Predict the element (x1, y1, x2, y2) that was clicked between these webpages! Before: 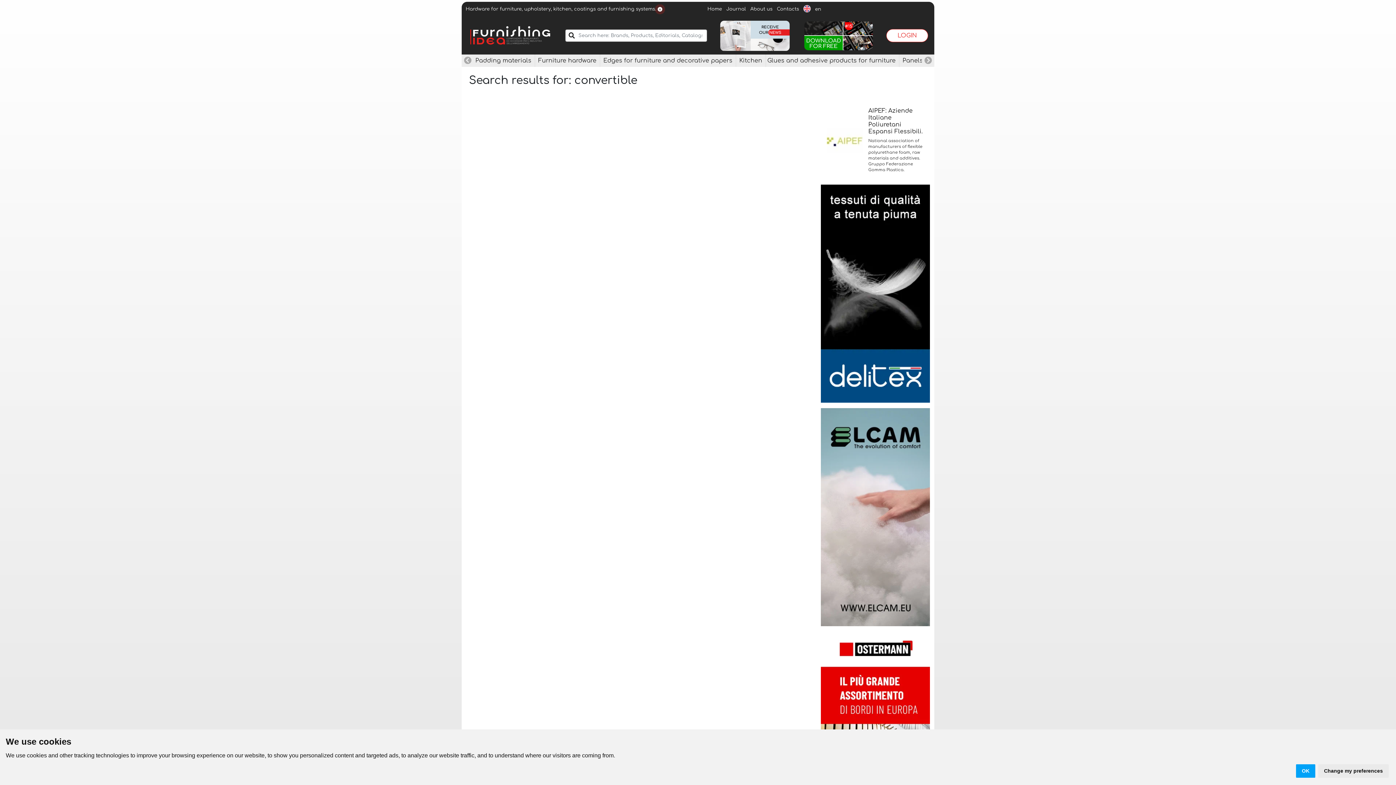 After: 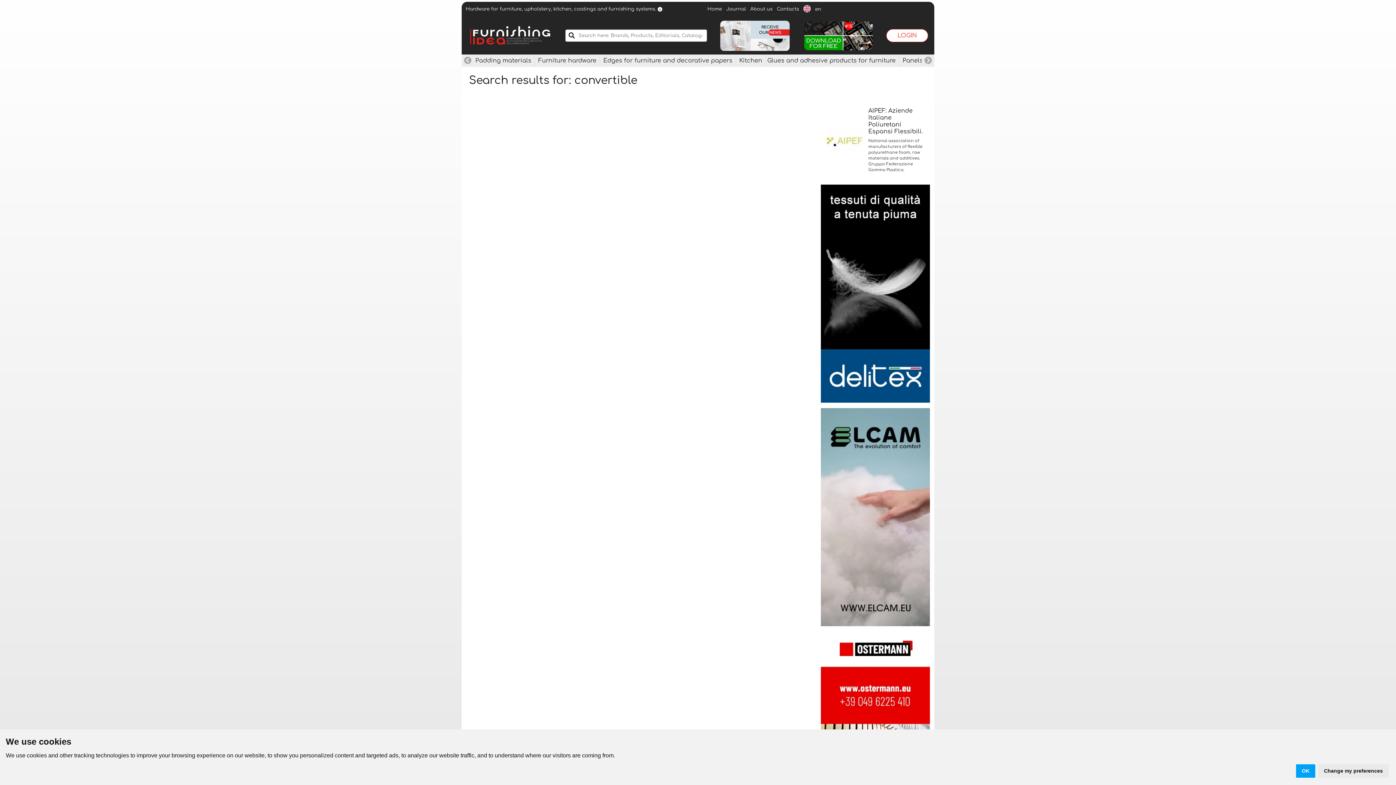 Action: bbox: (820, 293, 930, 299)